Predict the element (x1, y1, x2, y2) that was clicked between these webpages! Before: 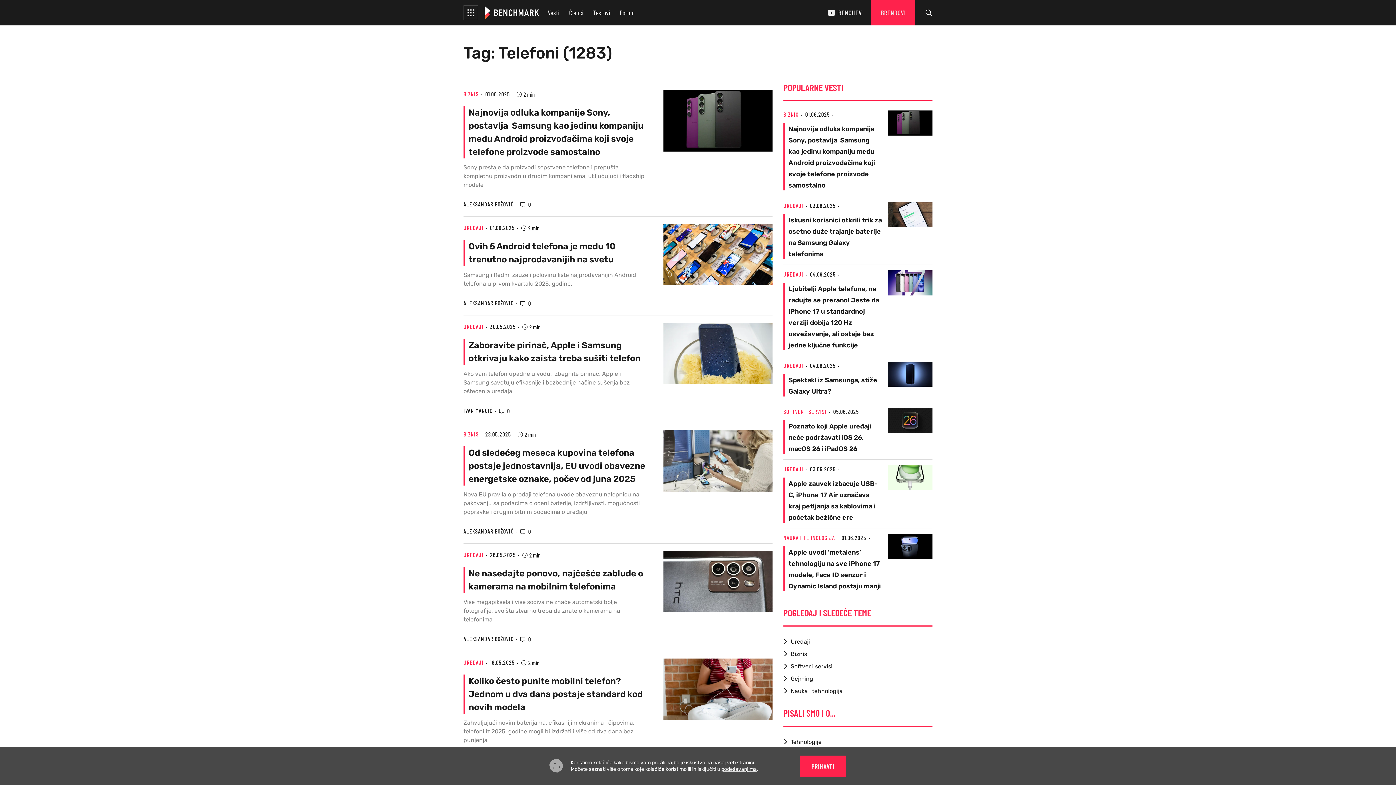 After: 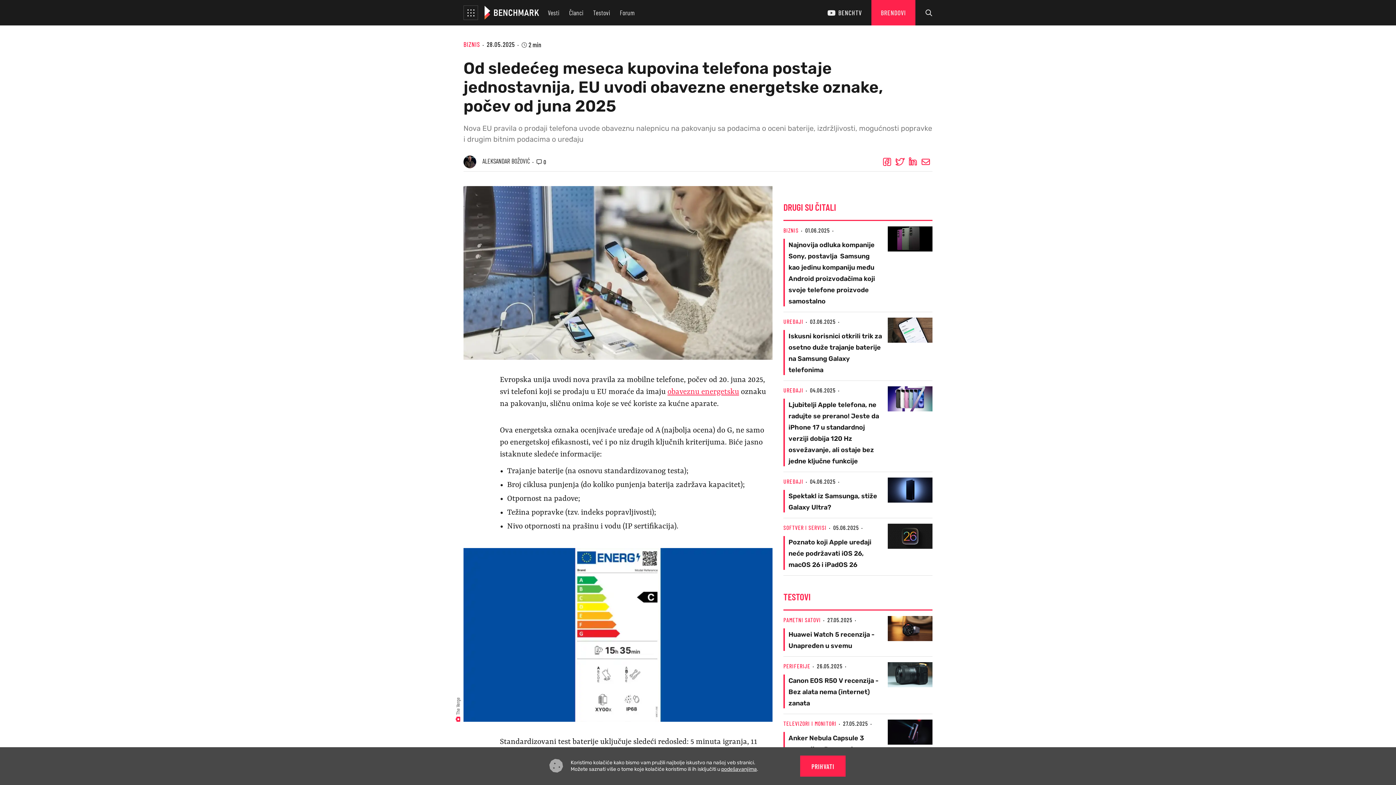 Action: bbox: (468, 448, 645, 484) label: Od sledećeg meseca kupovina telefona postaje jednostavnija, EU uvodi obavezne energetske oznake, počev od juna 2025